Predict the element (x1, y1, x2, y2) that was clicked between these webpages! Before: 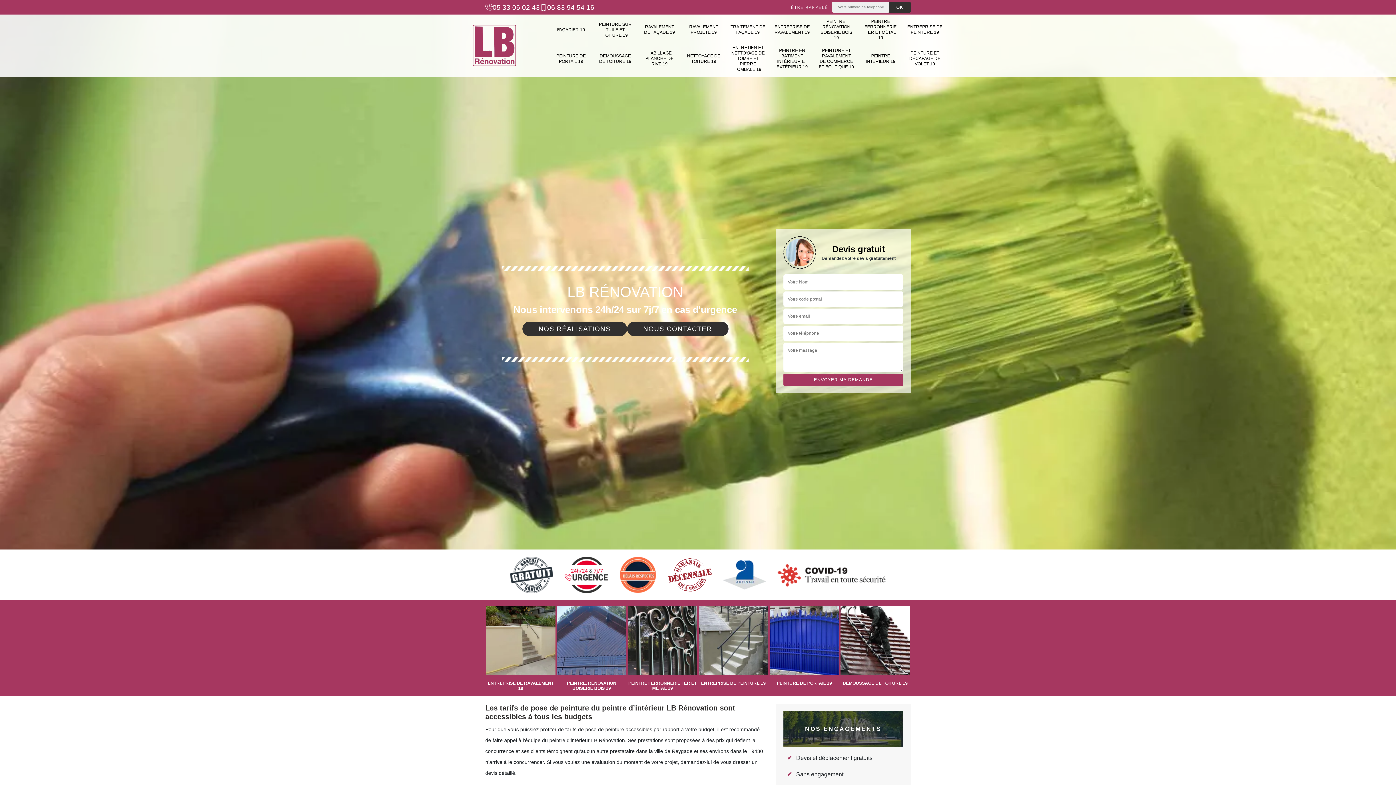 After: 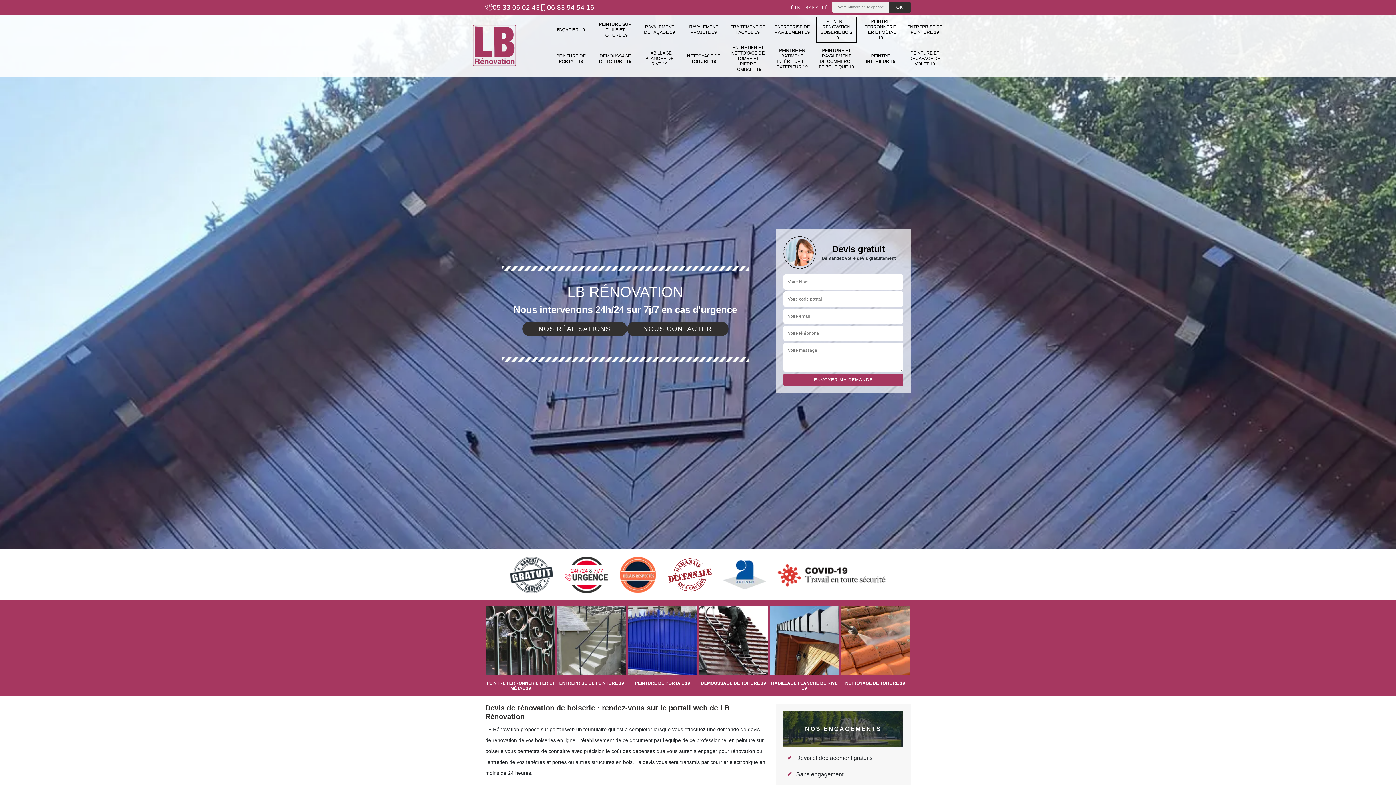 Action: label: PEINTRE, RÉNOVATION BOISERIE BOIS 19 bbox: (818, 18, 854, 40)